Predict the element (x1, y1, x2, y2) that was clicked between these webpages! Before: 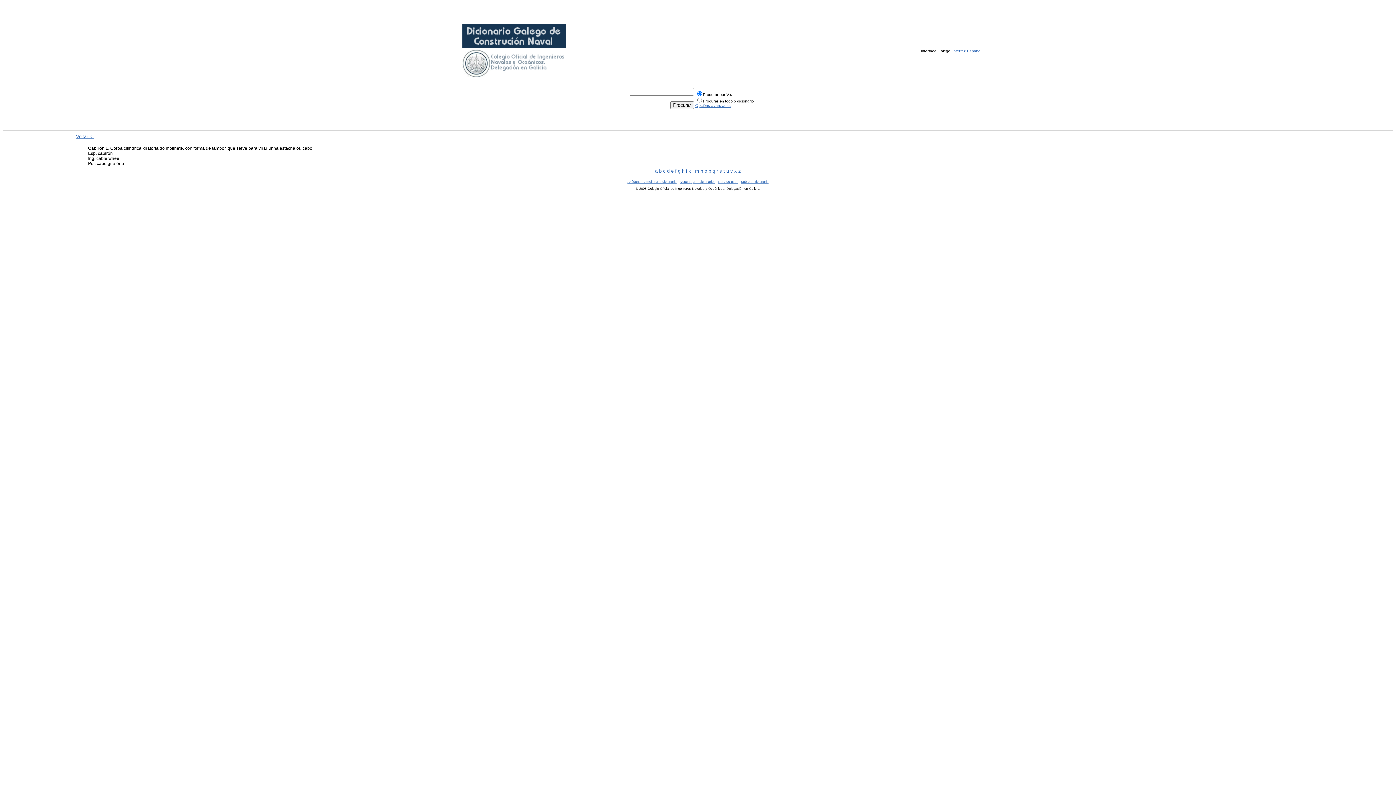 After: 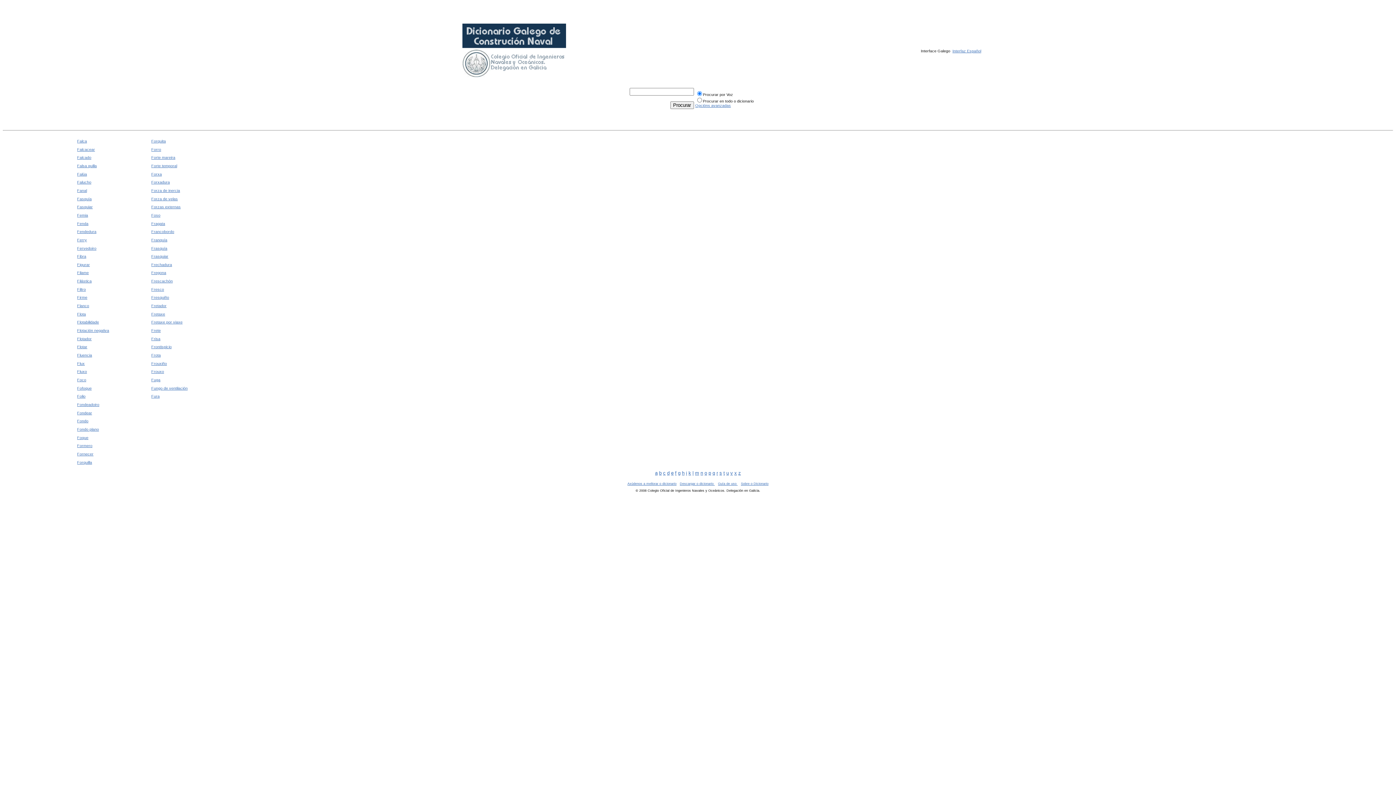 Action: bbox: (675, 168, 676, 173) label: f